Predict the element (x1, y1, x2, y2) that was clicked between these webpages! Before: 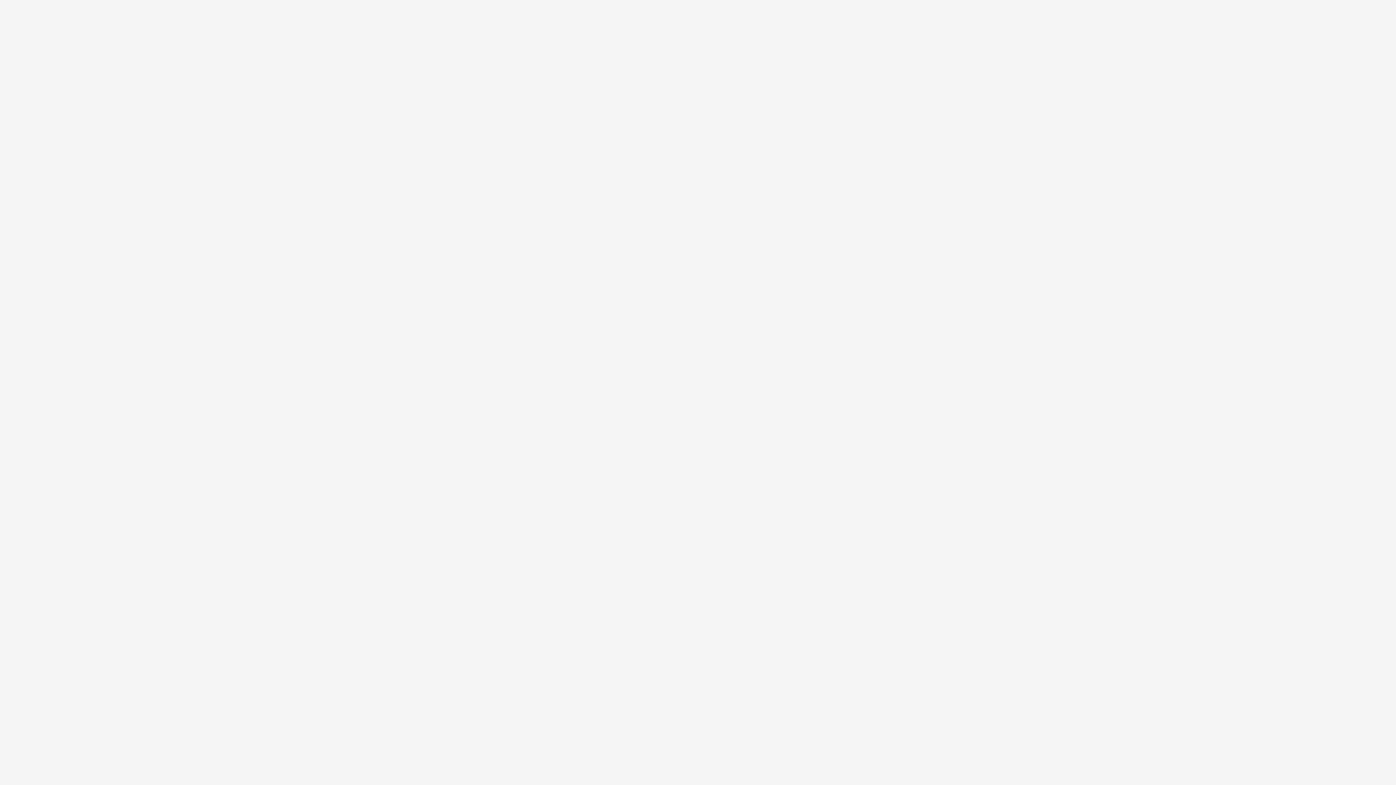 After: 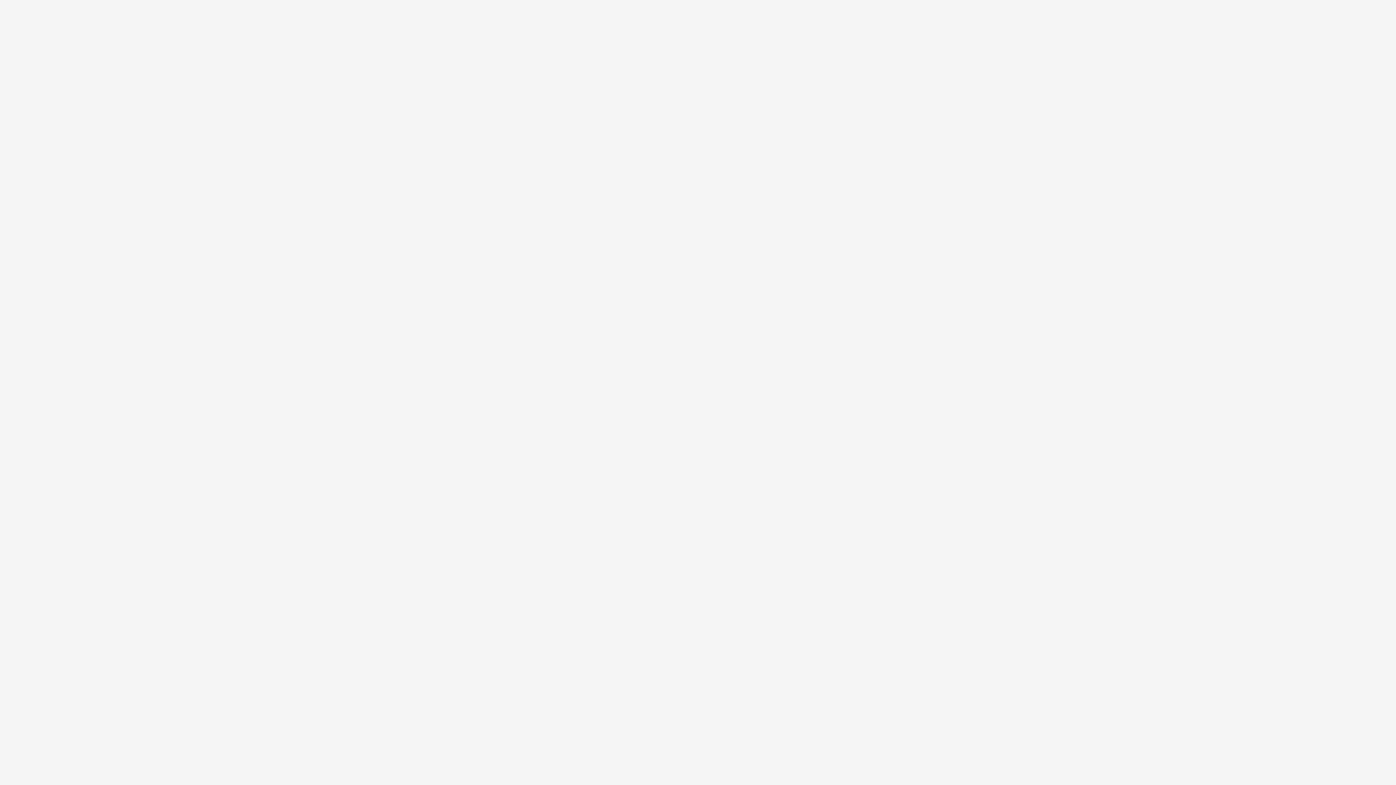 Action: label: adó 1 százalék természetvédelem bbox: (0, 777, 236, 785)